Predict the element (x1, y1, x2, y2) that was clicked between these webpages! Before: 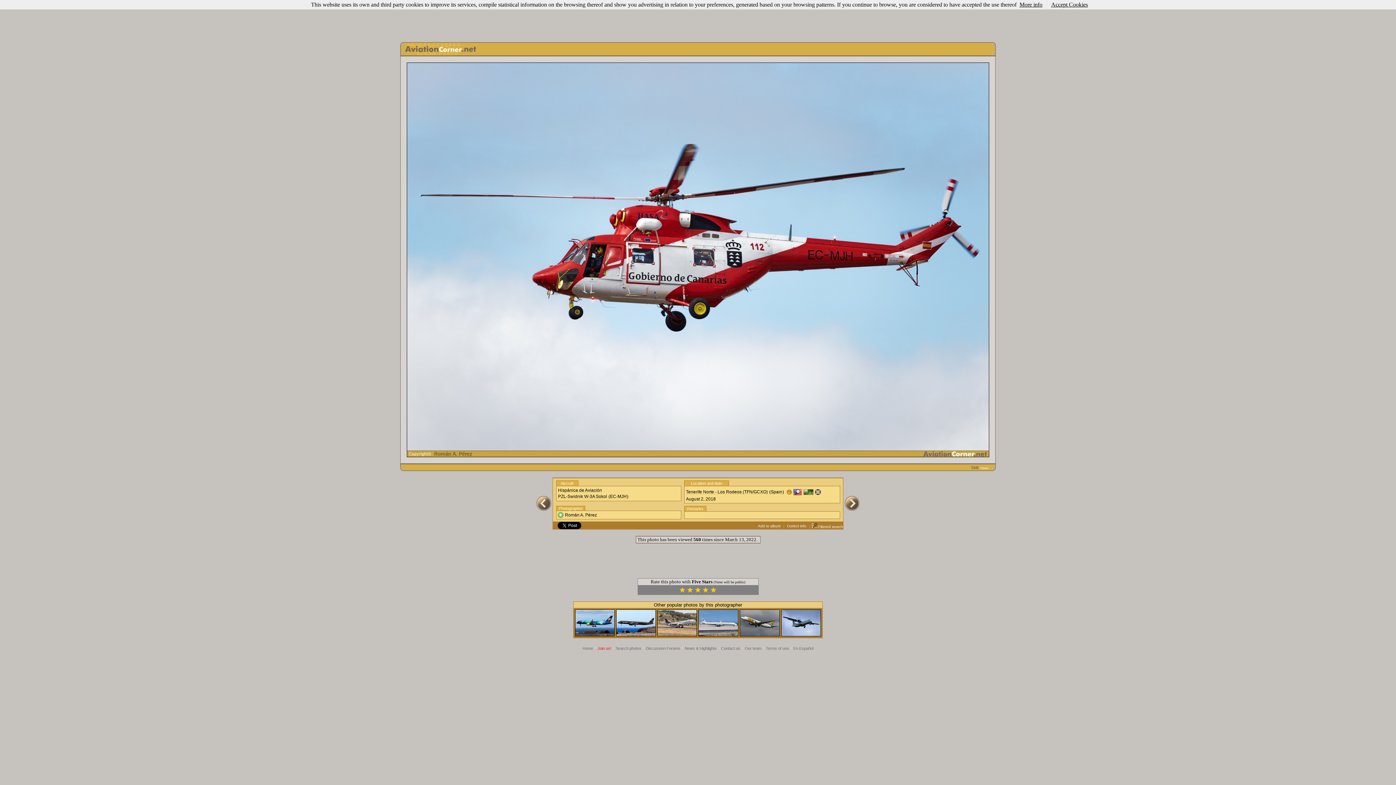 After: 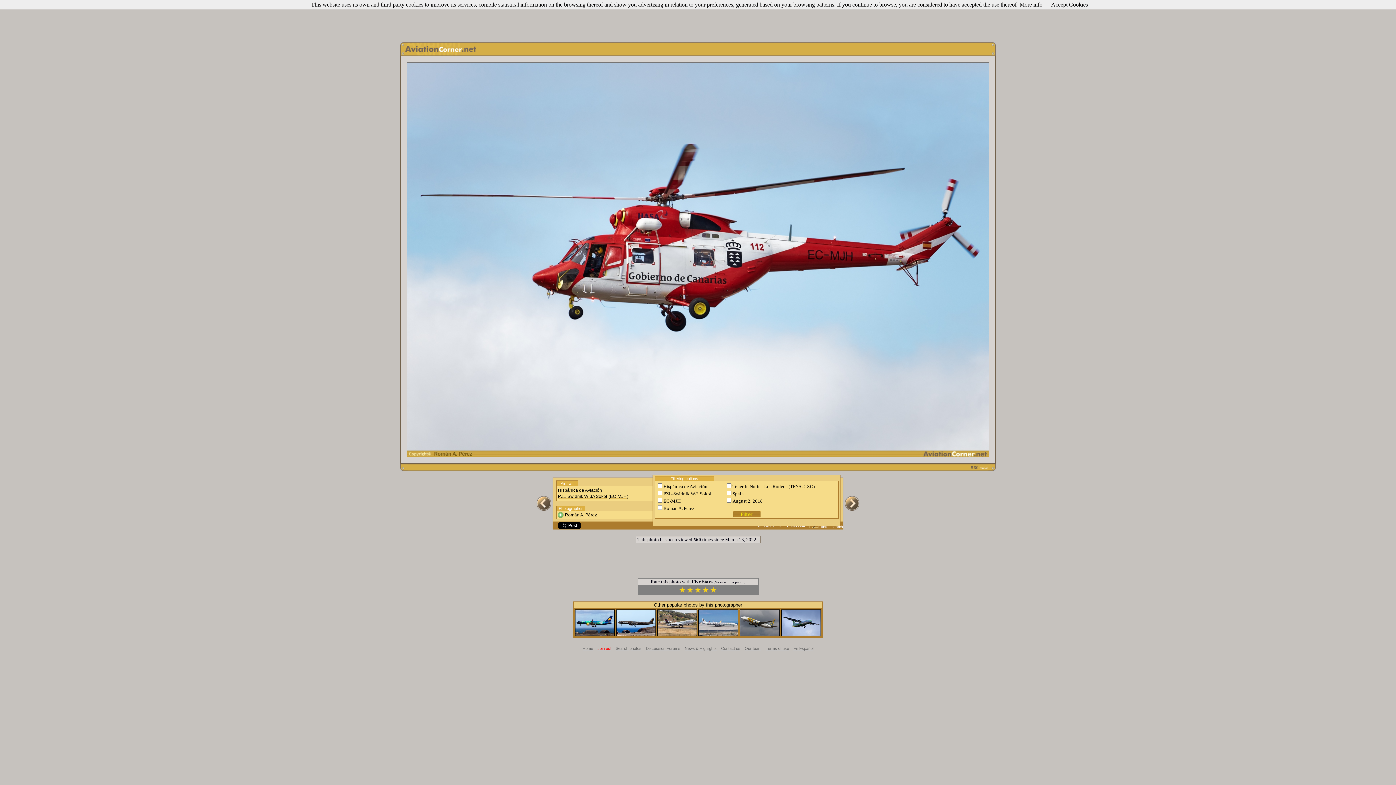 Action: label: Filtered search bbox: (811, 524, 843, 528)